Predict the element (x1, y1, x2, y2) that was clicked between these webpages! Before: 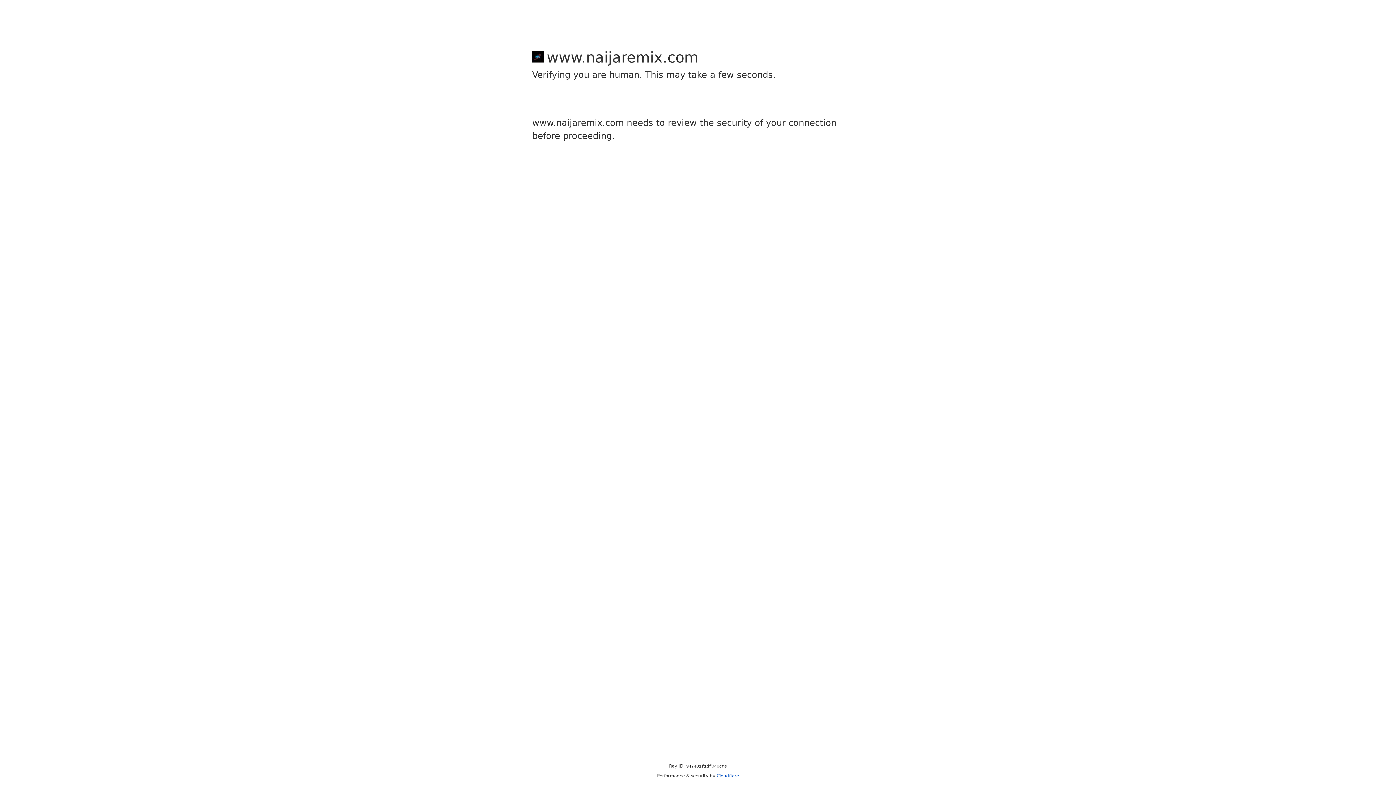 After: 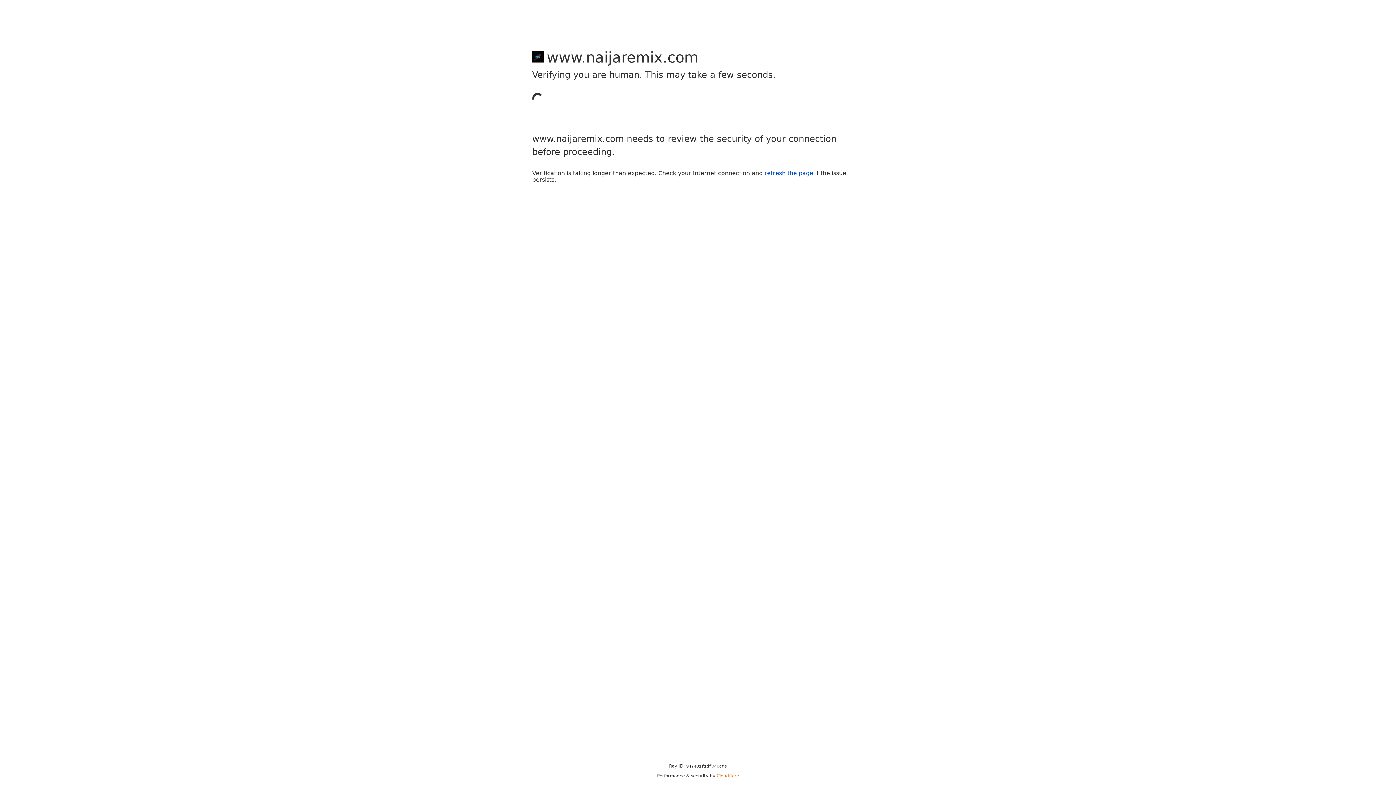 Action: label: Cloudflare bbox: (716, 773, 739, 778)